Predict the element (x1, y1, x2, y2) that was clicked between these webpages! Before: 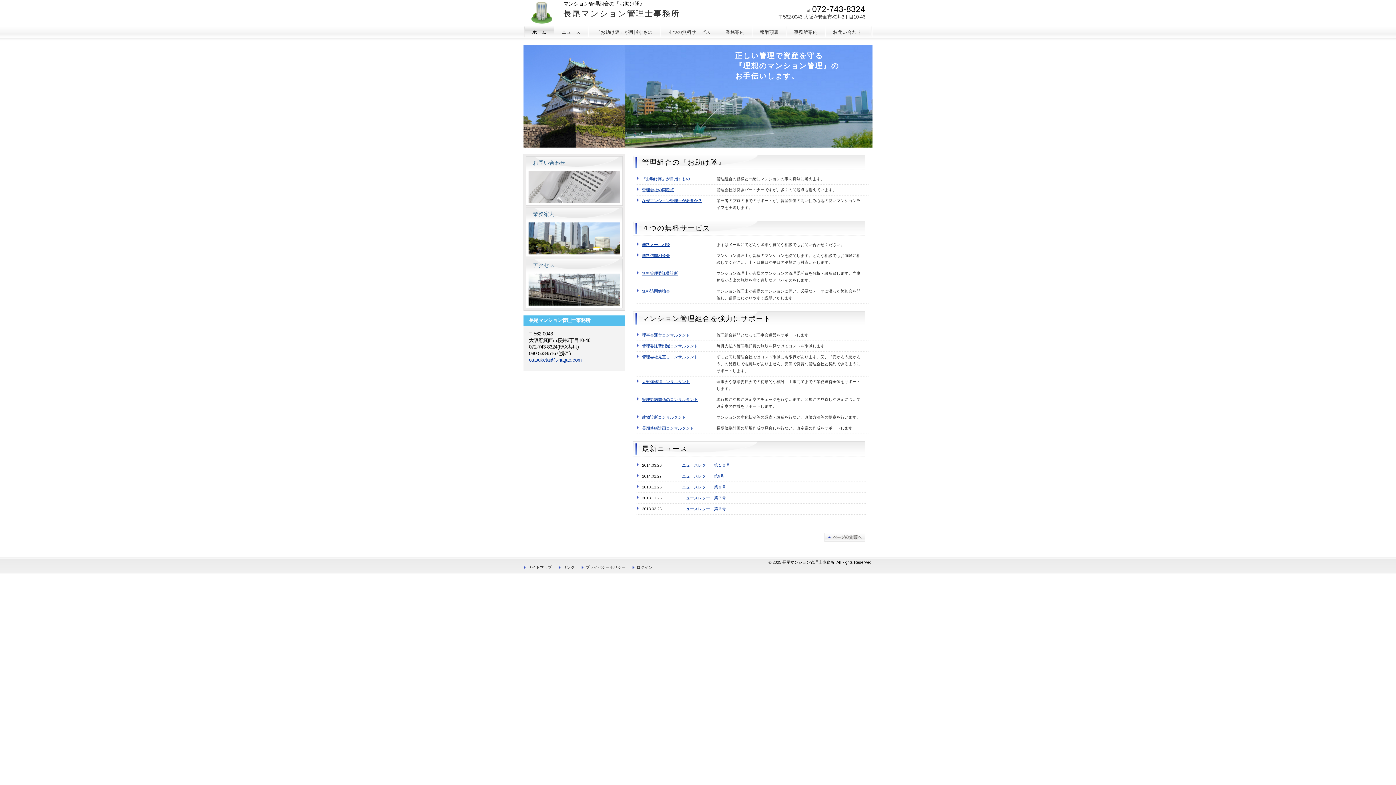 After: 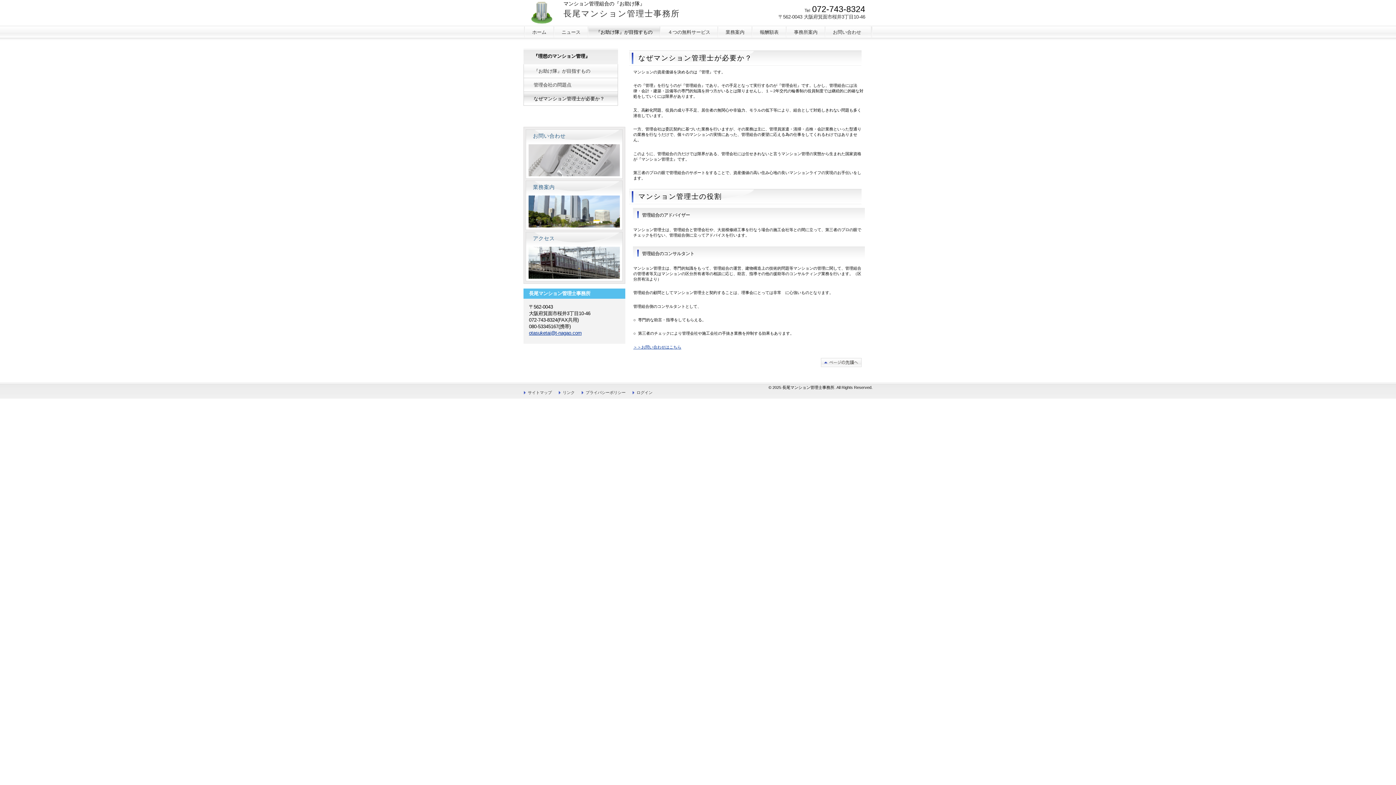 Action: label: なぜマンション管理士が必要か？ bbox: (642, 198, 702, 202)